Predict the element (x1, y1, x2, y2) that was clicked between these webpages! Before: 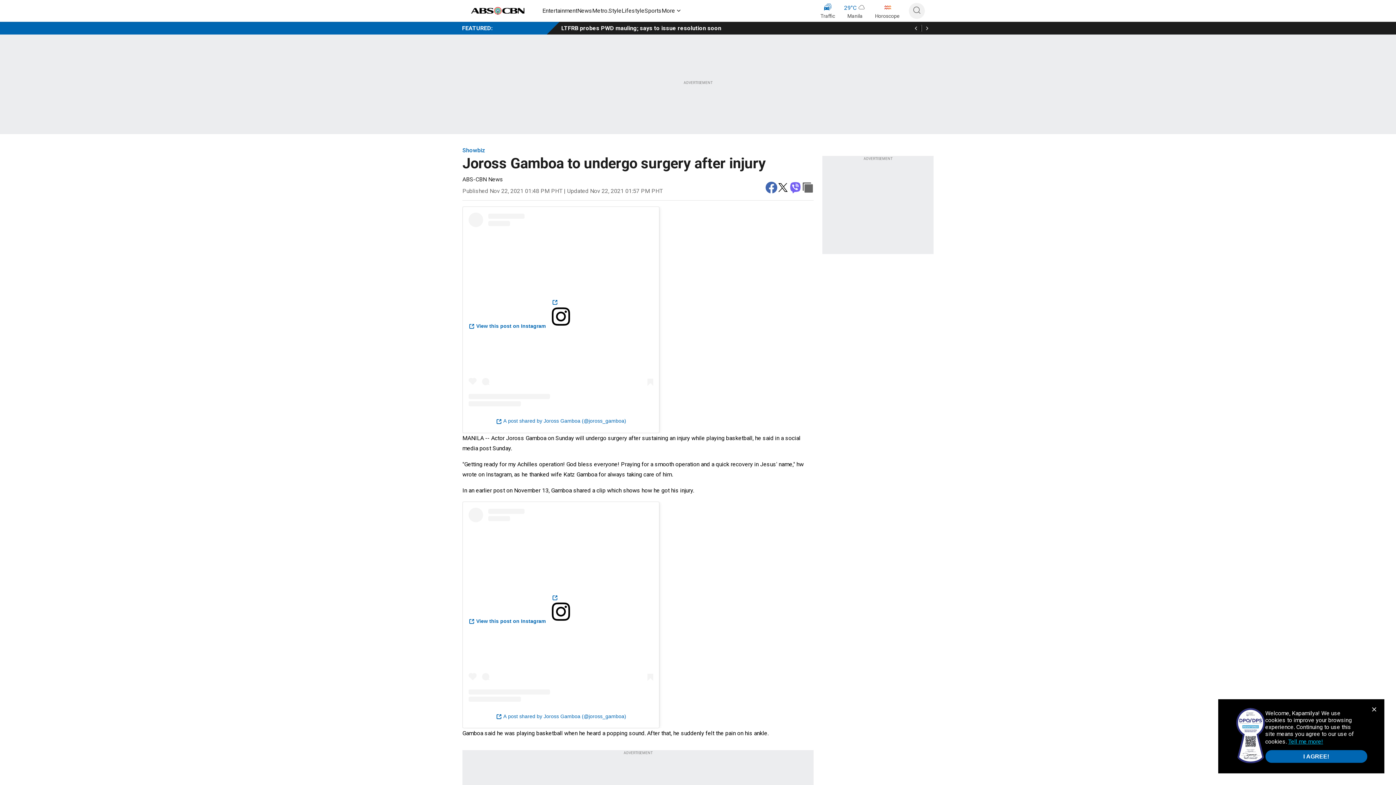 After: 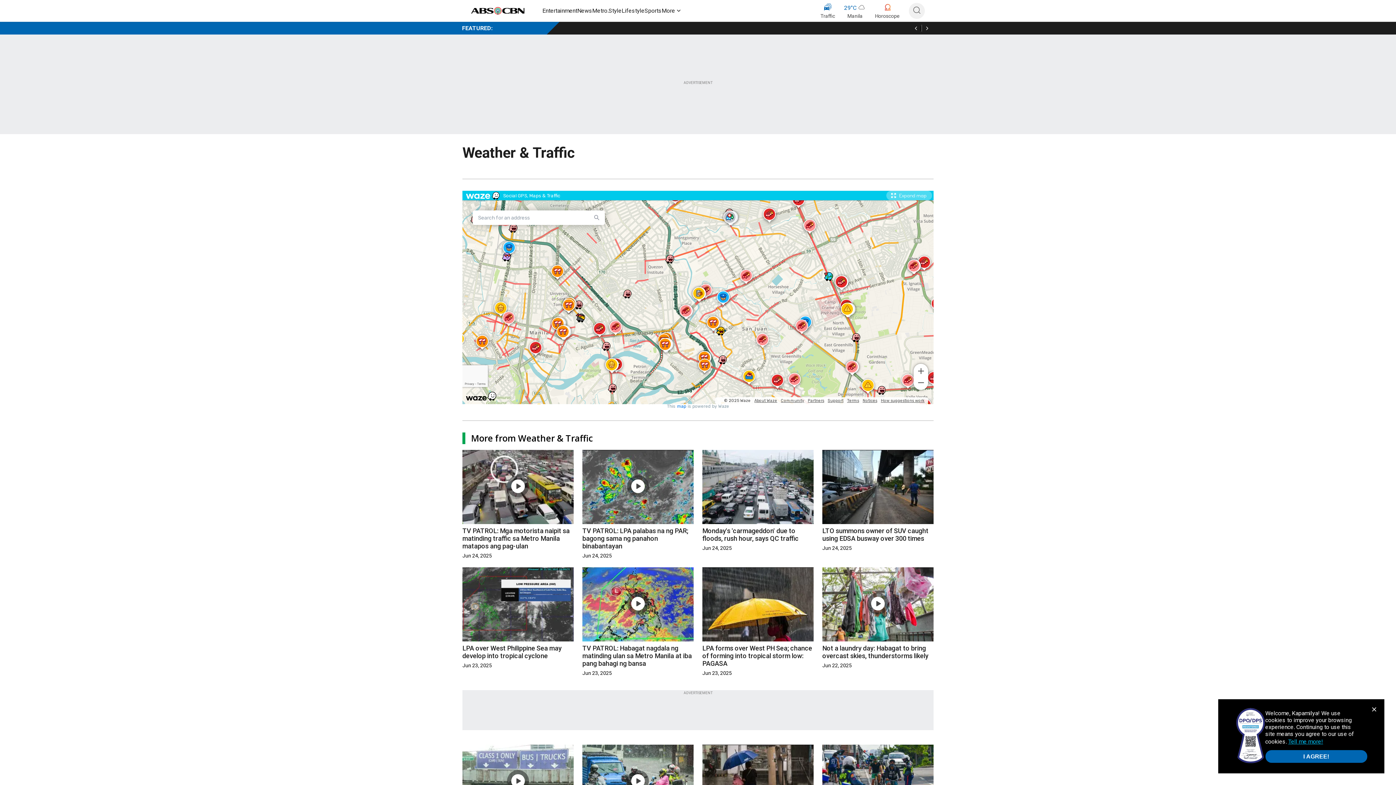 Action: label: 29
°
C
Manila bbox: (844, 2, 866, 20)